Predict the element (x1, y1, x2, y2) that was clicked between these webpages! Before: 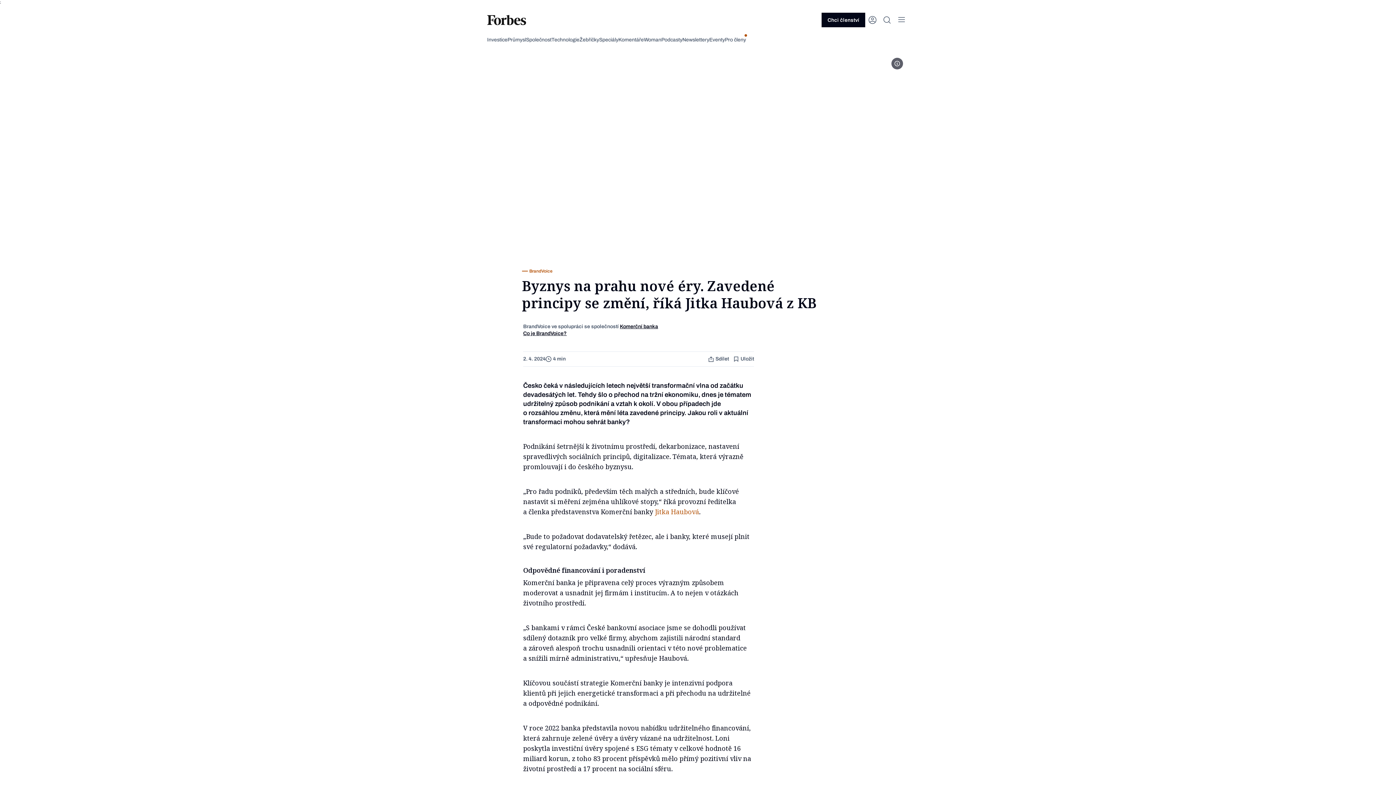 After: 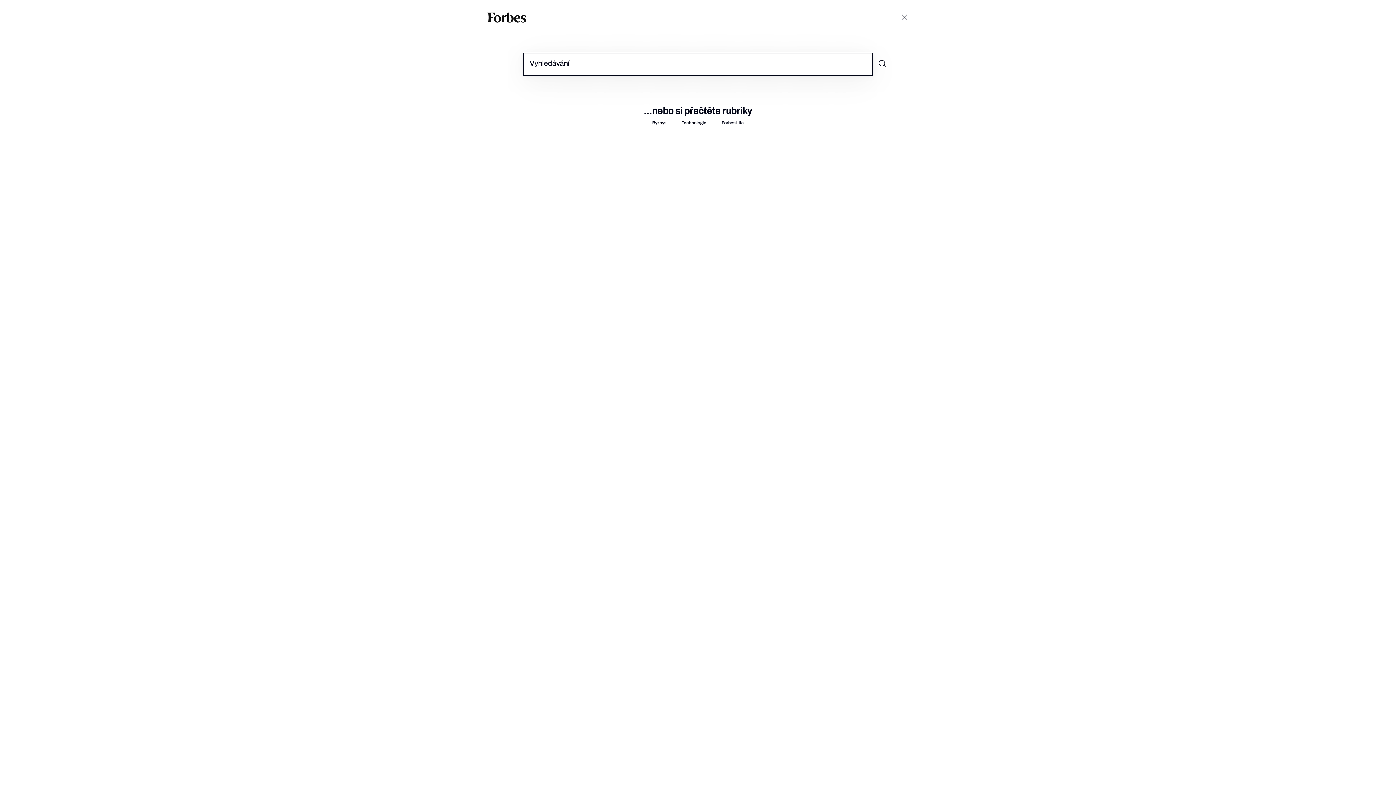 Action: bbox: (880, 12, 894, 27) label: Search